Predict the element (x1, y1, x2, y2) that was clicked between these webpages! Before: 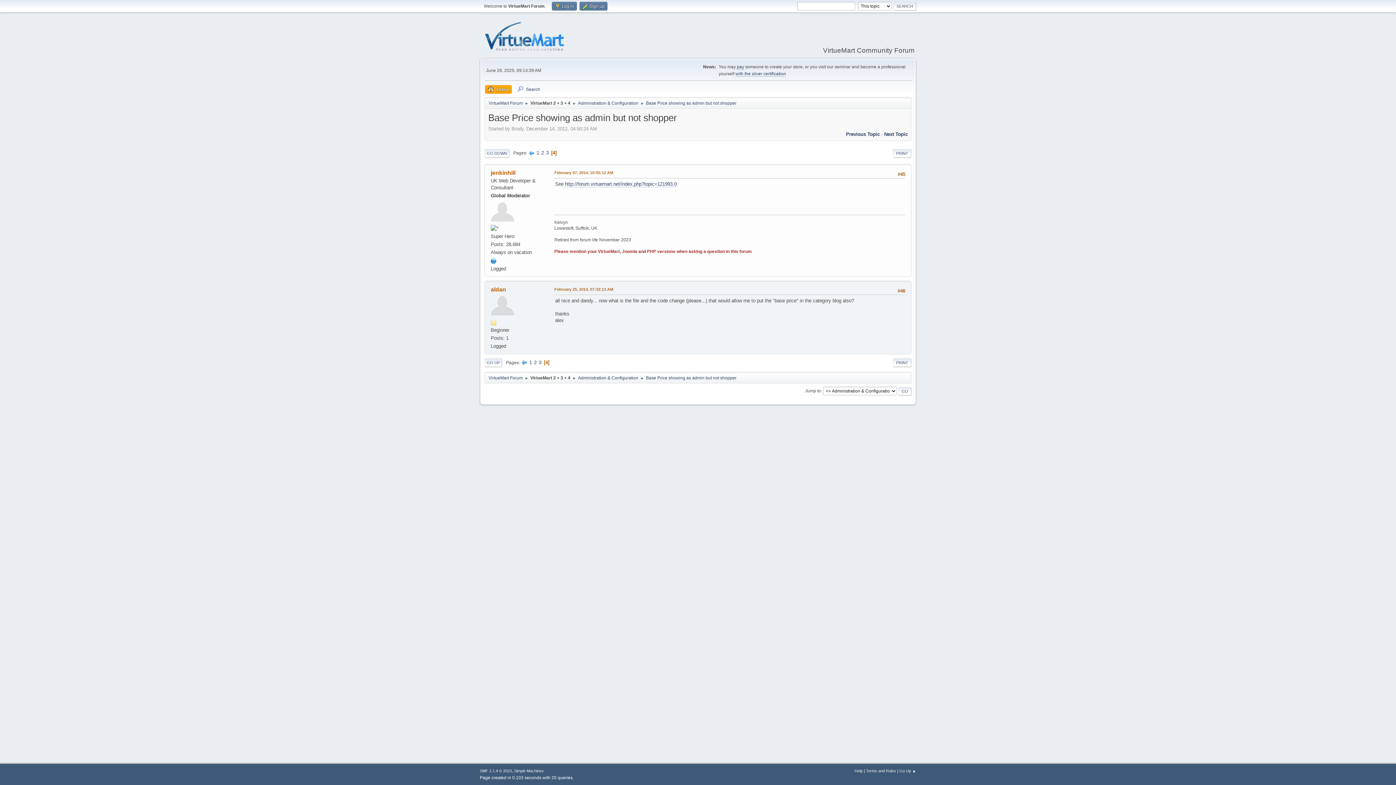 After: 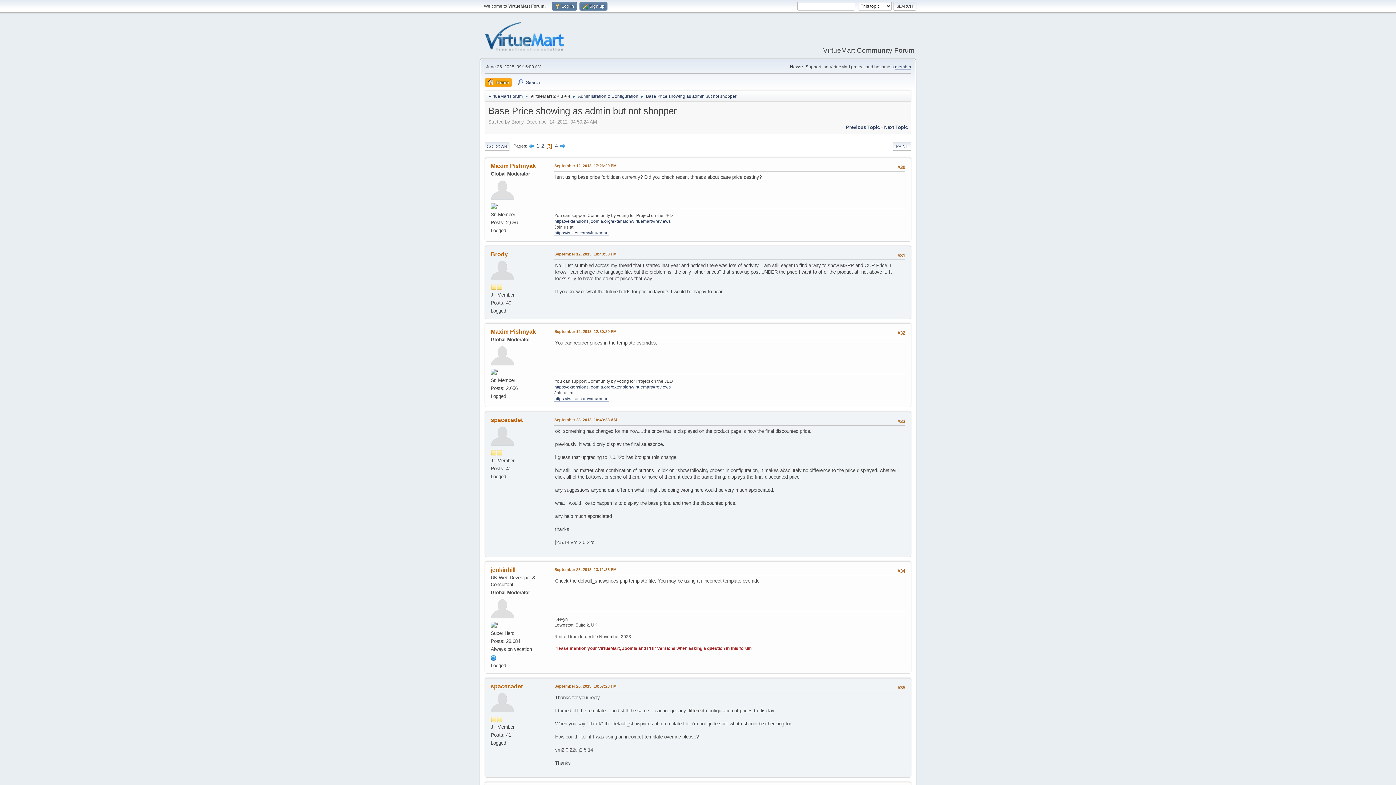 Action: bbox: (528, 150, 534, 155)